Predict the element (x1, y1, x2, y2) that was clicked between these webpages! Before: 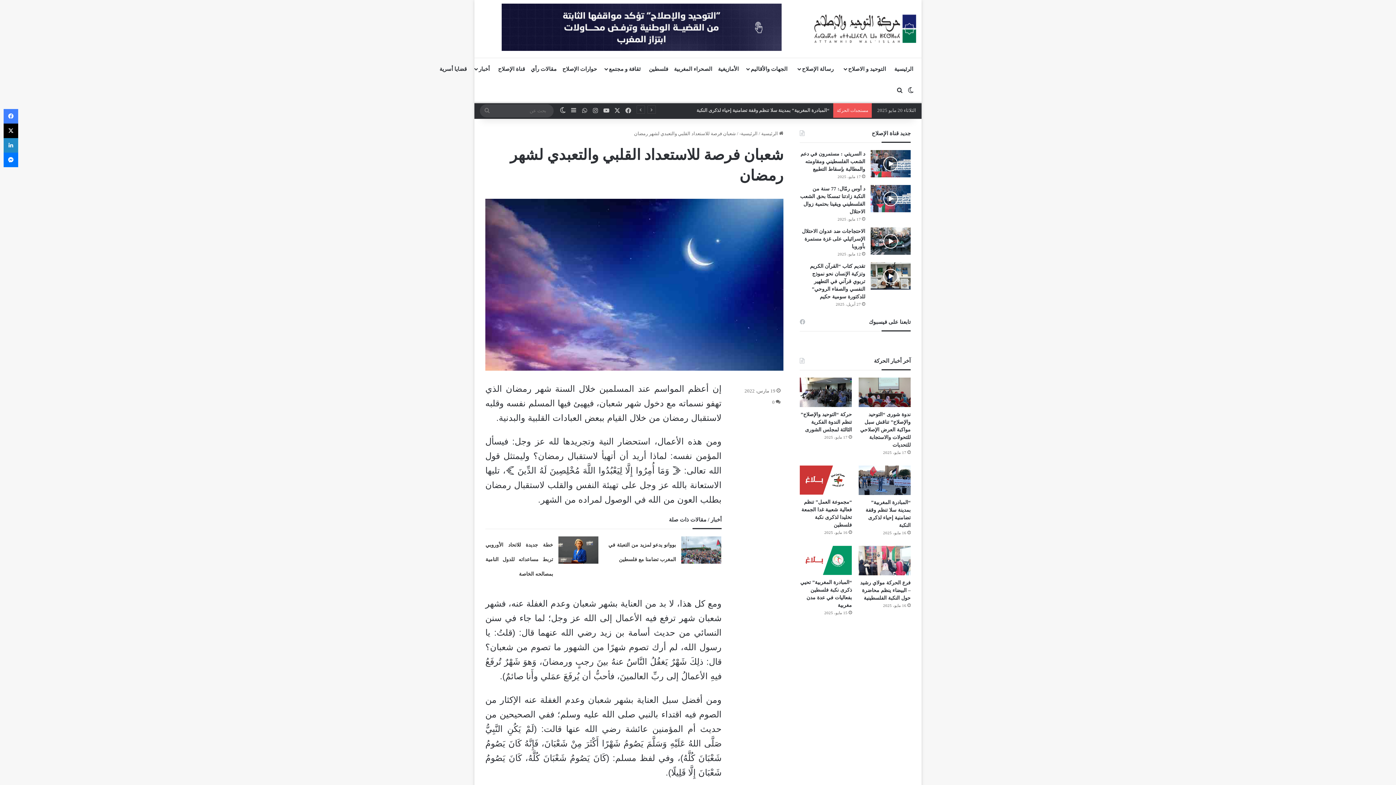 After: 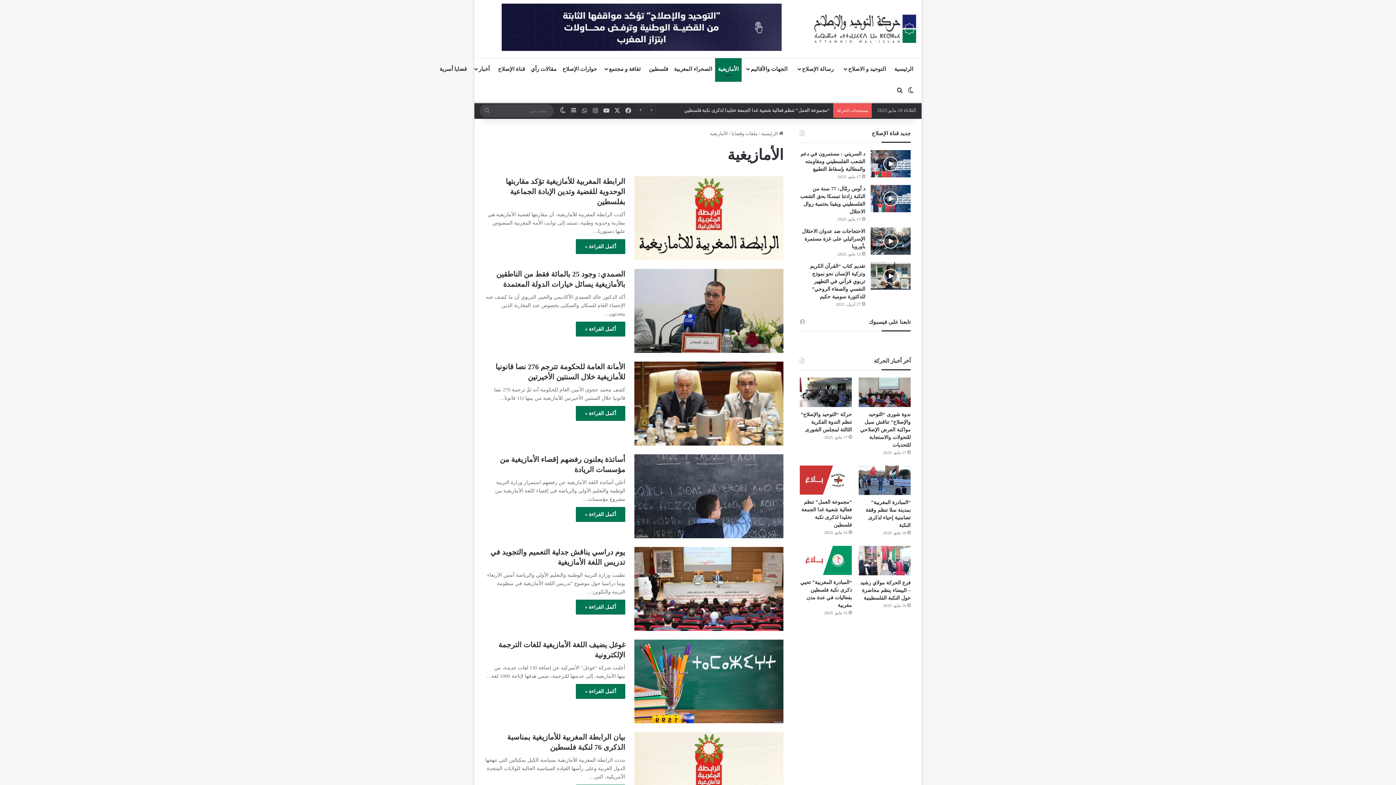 Action: bbox: (715, 58, 741, 80) label: الأمازيغية